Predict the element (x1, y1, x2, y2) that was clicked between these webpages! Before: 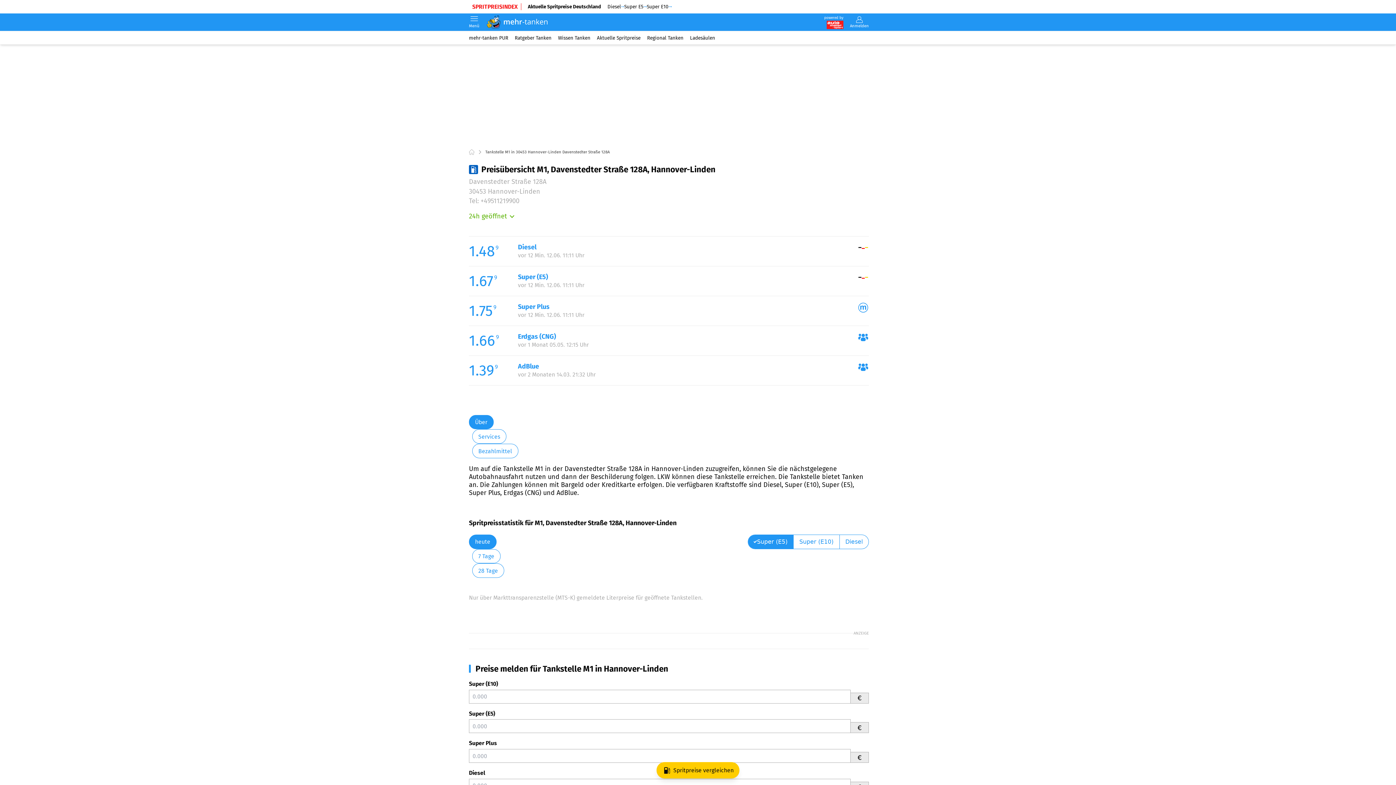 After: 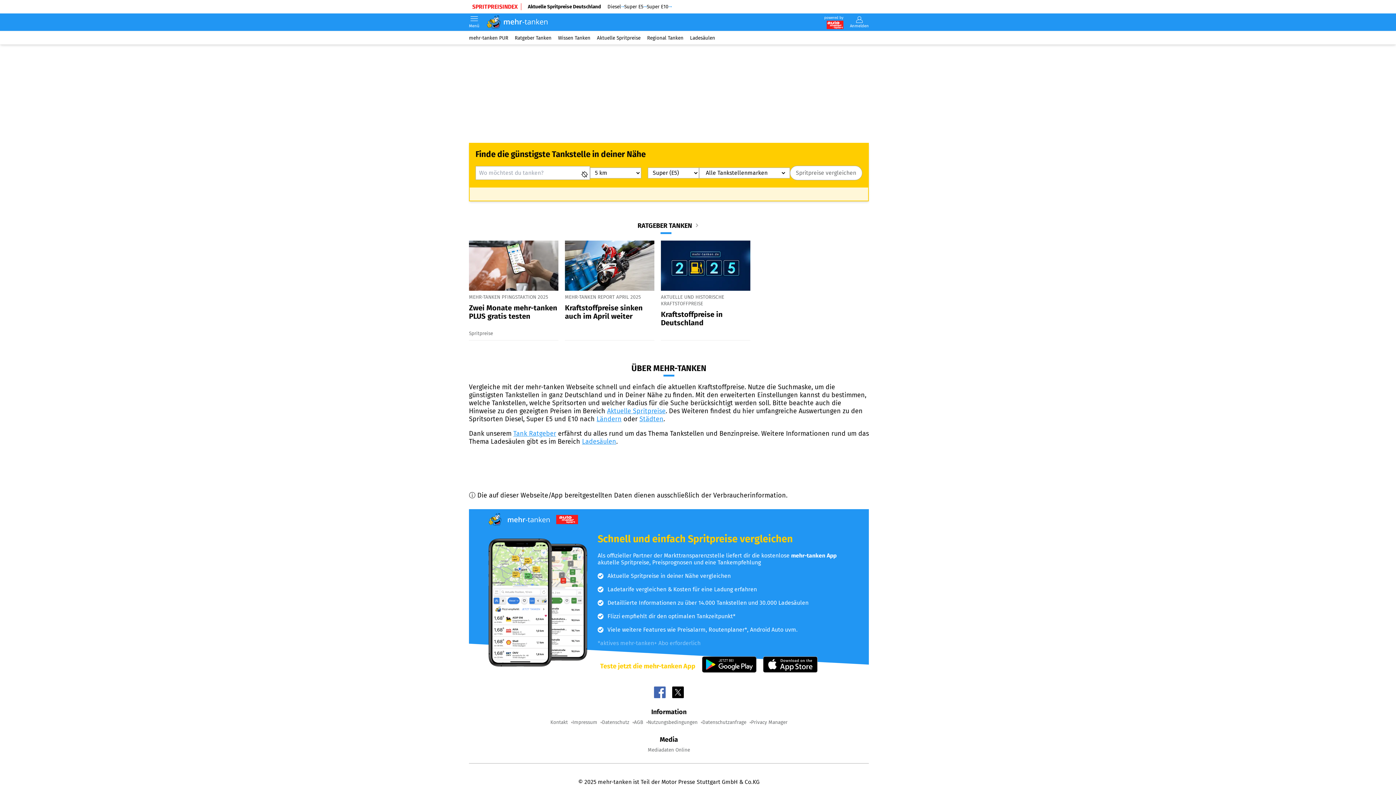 Action: bbox: (483, 13, 550, 30)